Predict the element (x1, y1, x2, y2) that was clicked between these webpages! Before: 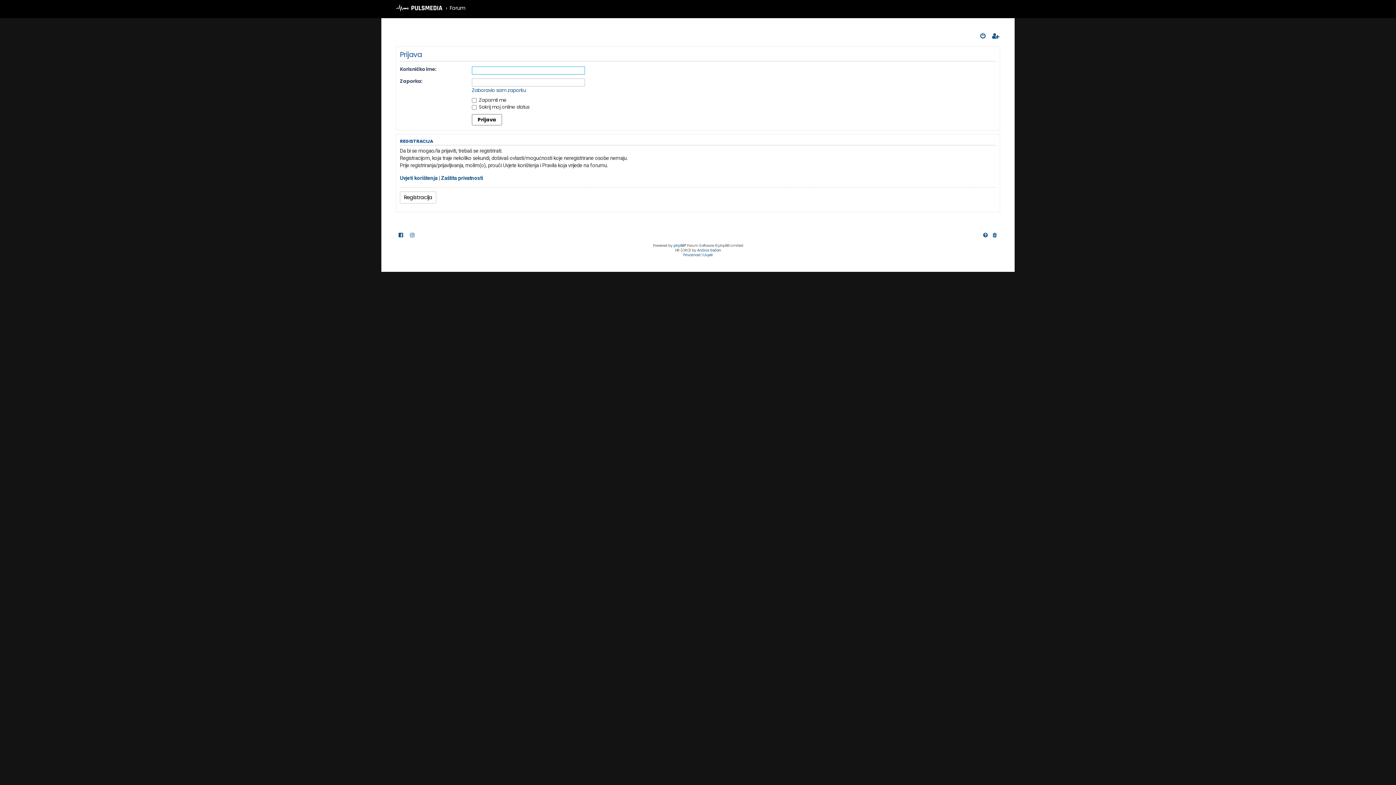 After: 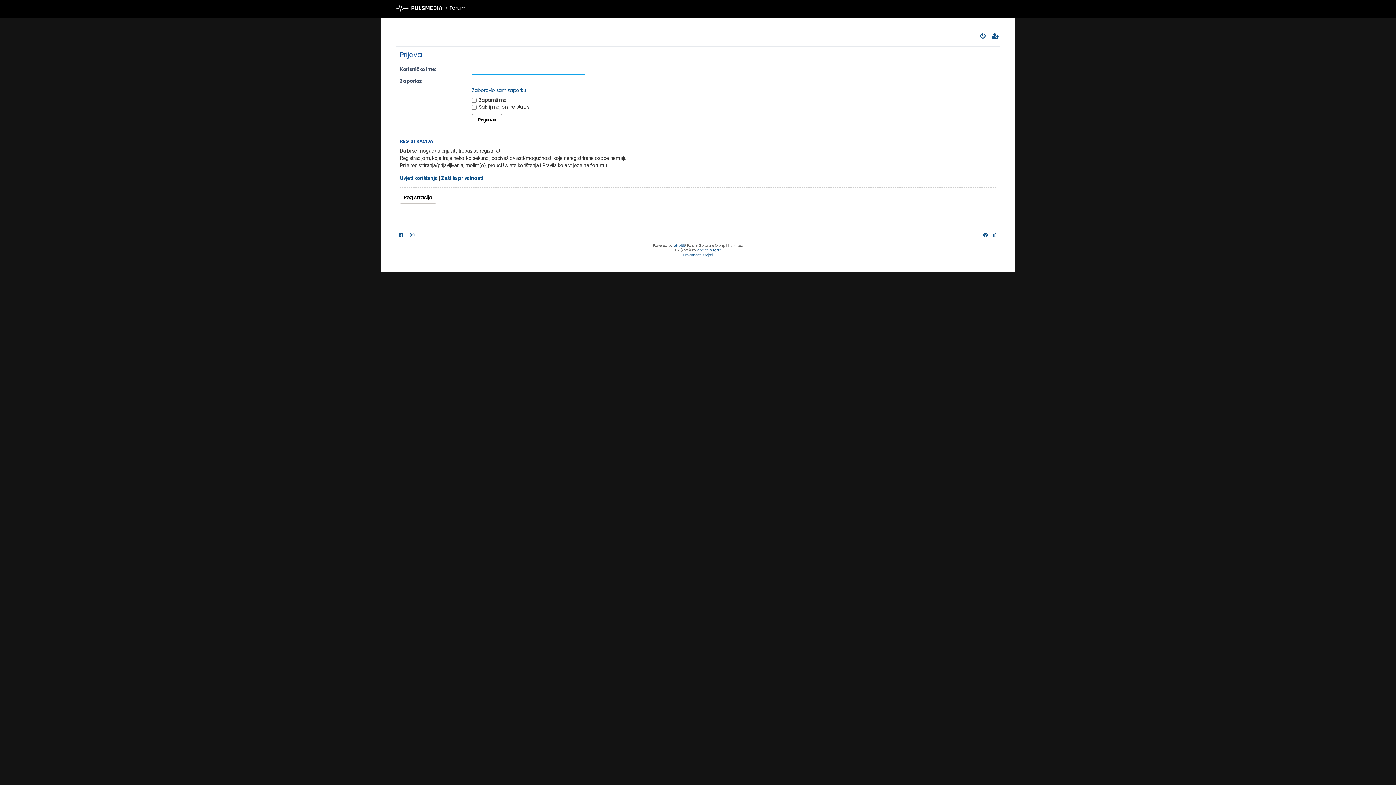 Action: bbox: (979, 32, 987, 38)